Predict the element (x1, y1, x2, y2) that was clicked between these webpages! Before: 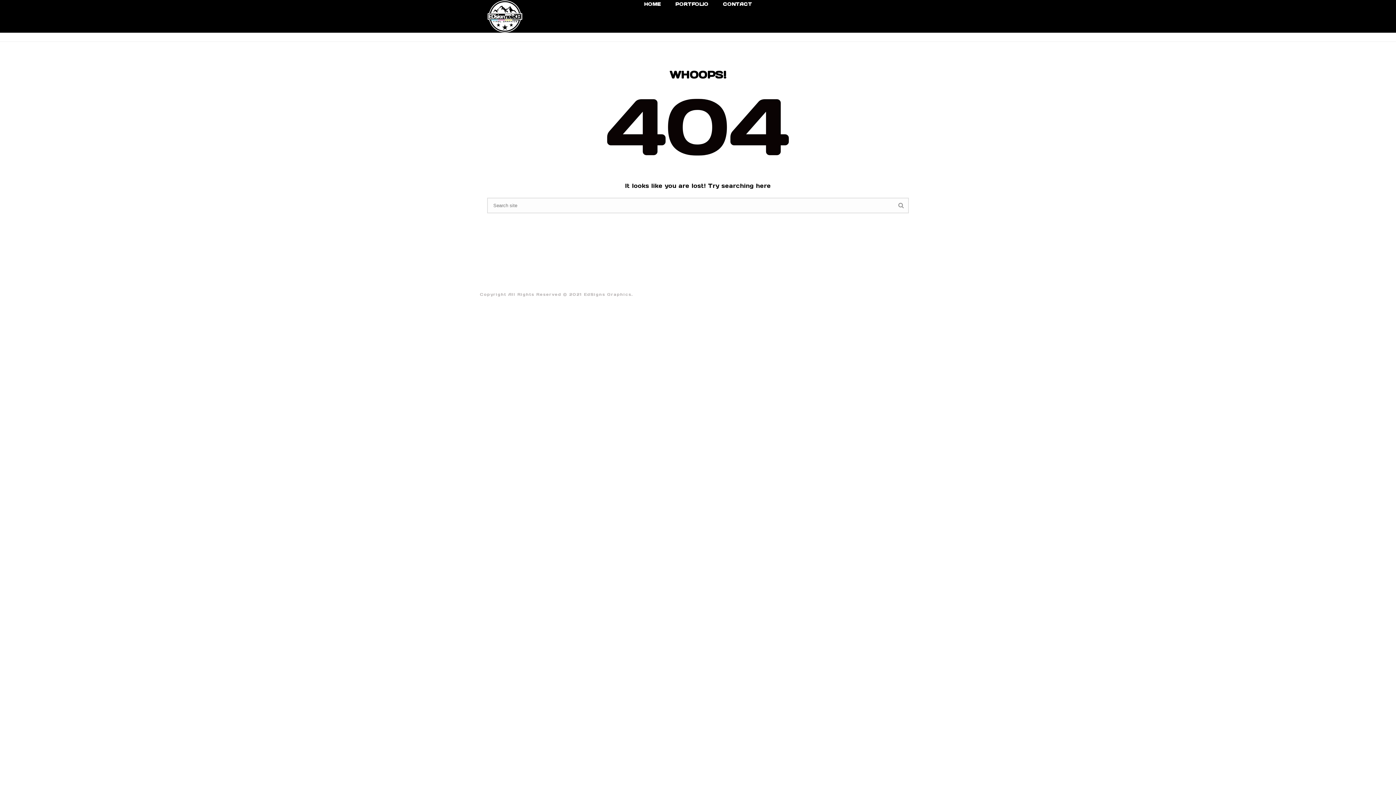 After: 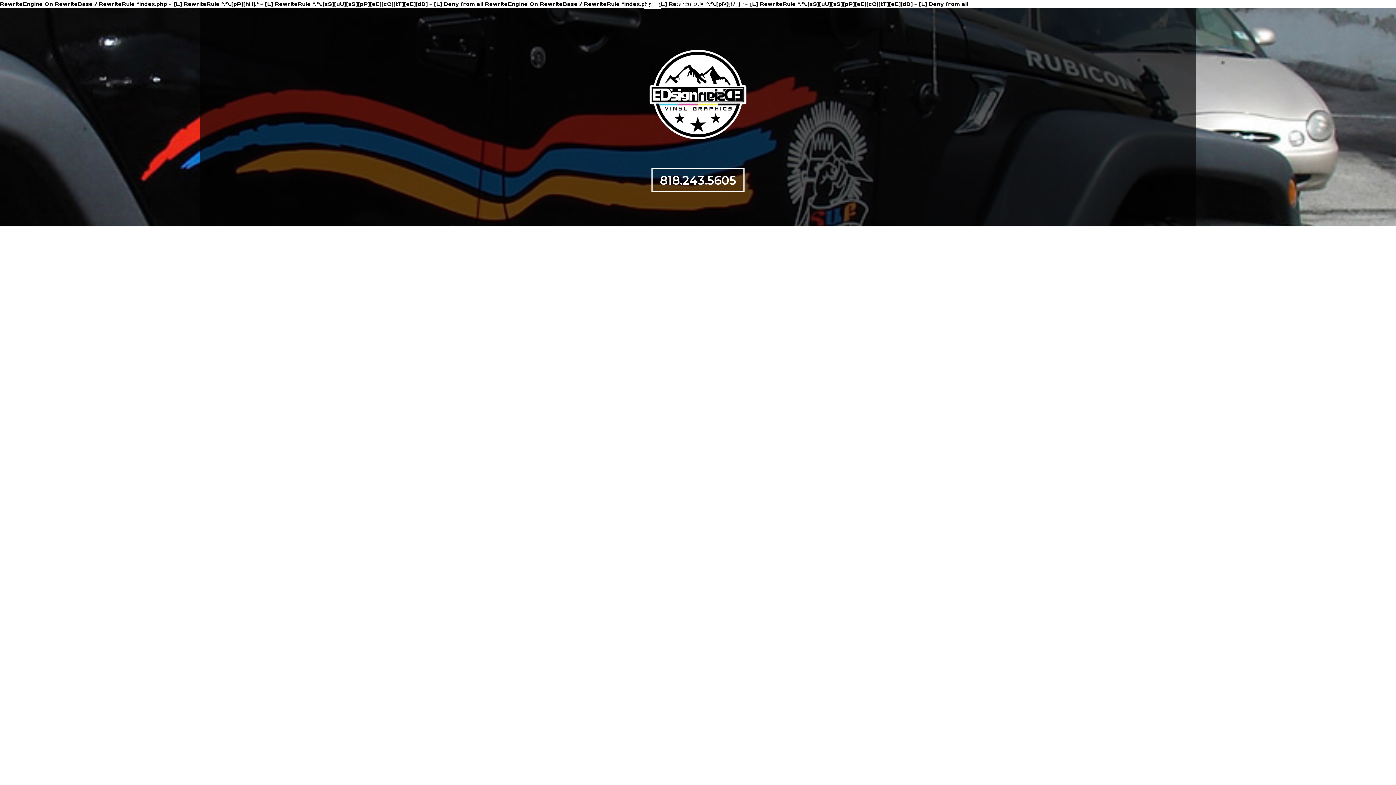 Action: label: HOME bbox: (636, 0, 668, 8)